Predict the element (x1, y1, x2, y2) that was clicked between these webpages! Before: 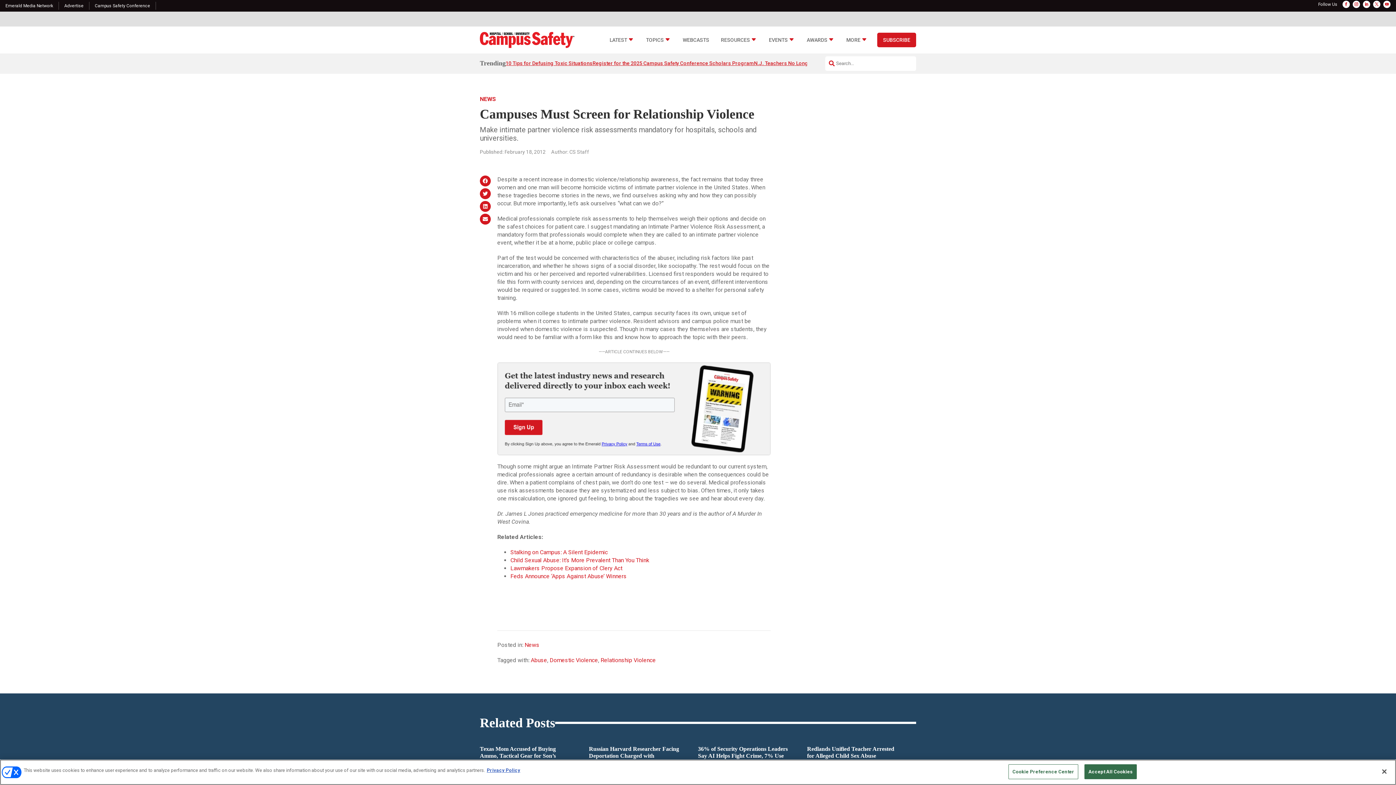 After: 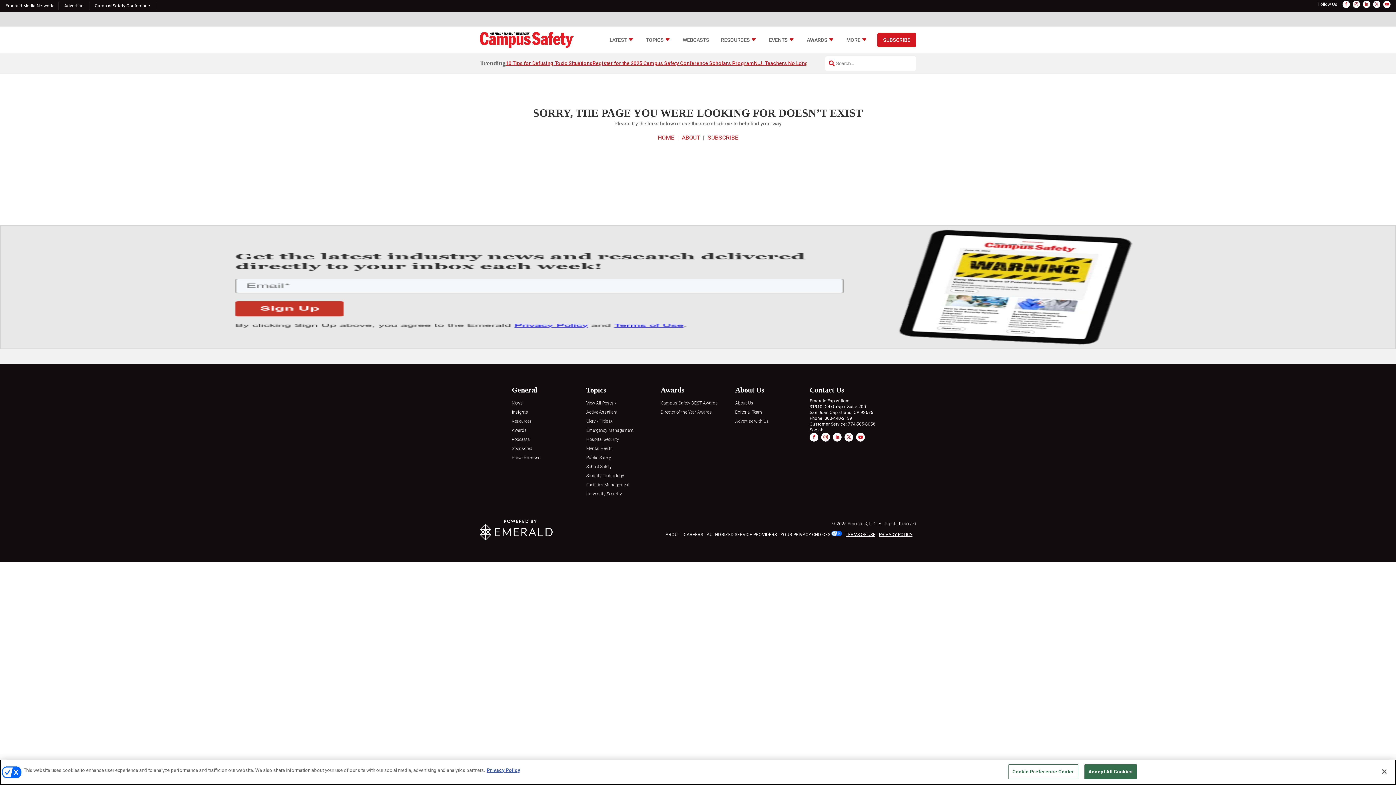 Action: label: Child Sexual Abuse: It’s More Prevalent Than You Think bbox: (510, 556, 649, 563)